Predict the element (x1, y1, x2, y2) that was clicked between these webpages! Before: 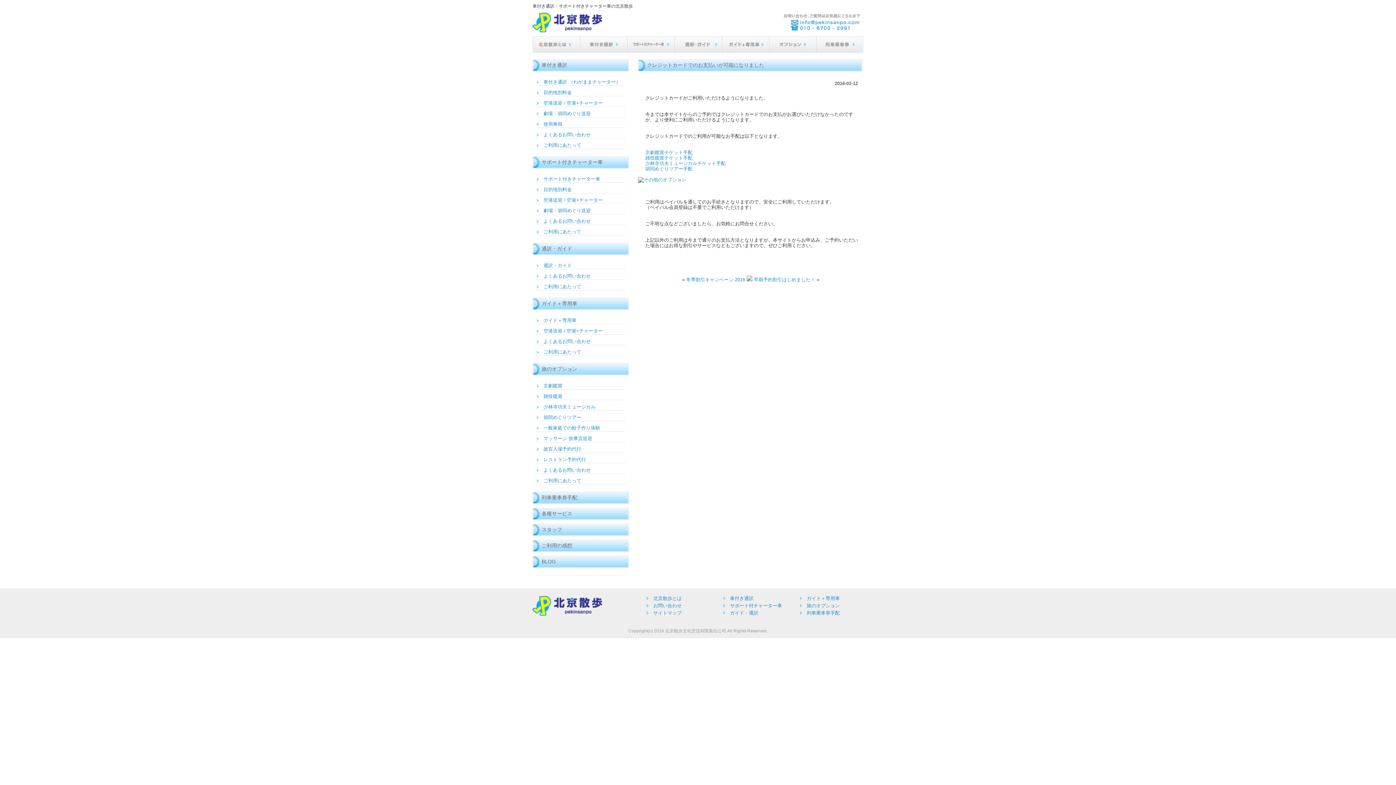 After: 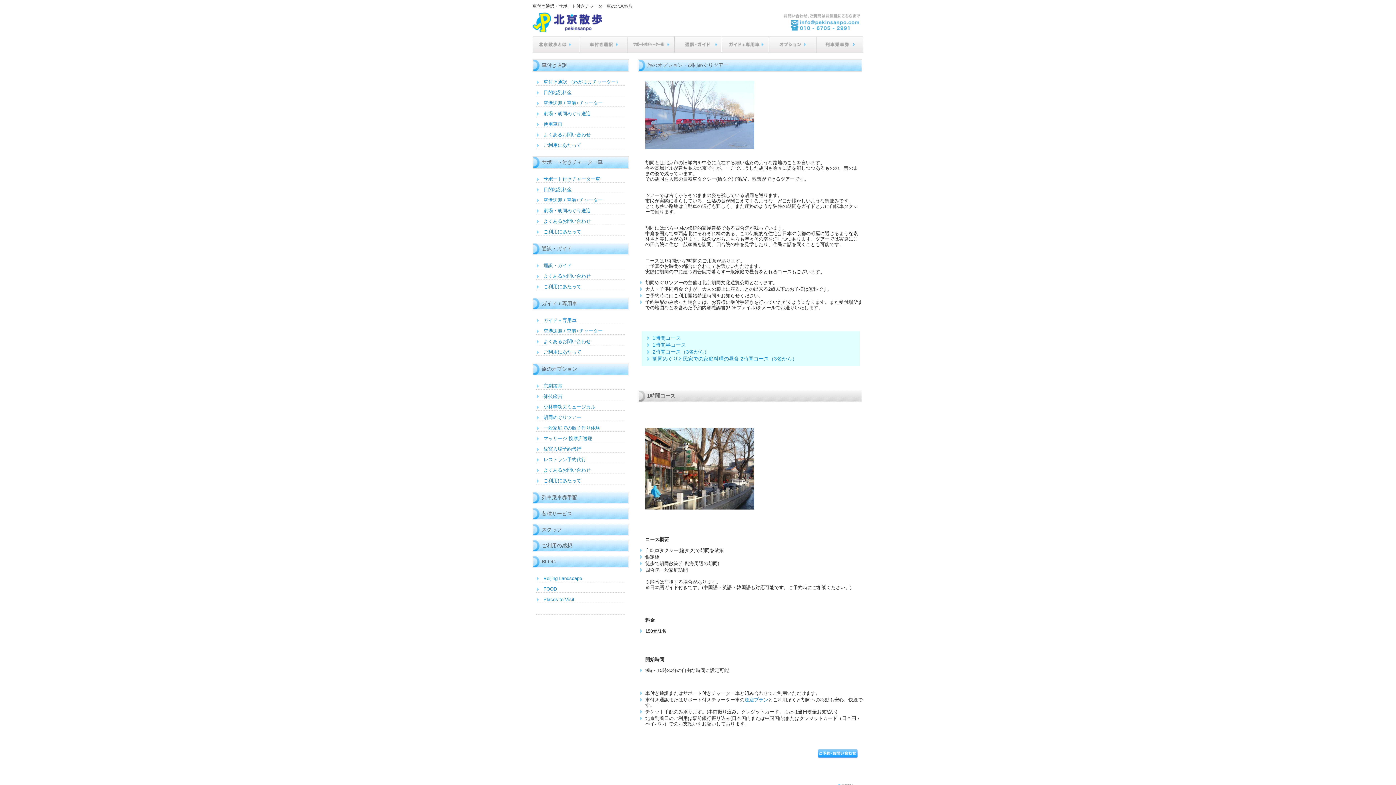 Action: bbox: (536, 414, 625, 421) label: 胡同めぐりツアー